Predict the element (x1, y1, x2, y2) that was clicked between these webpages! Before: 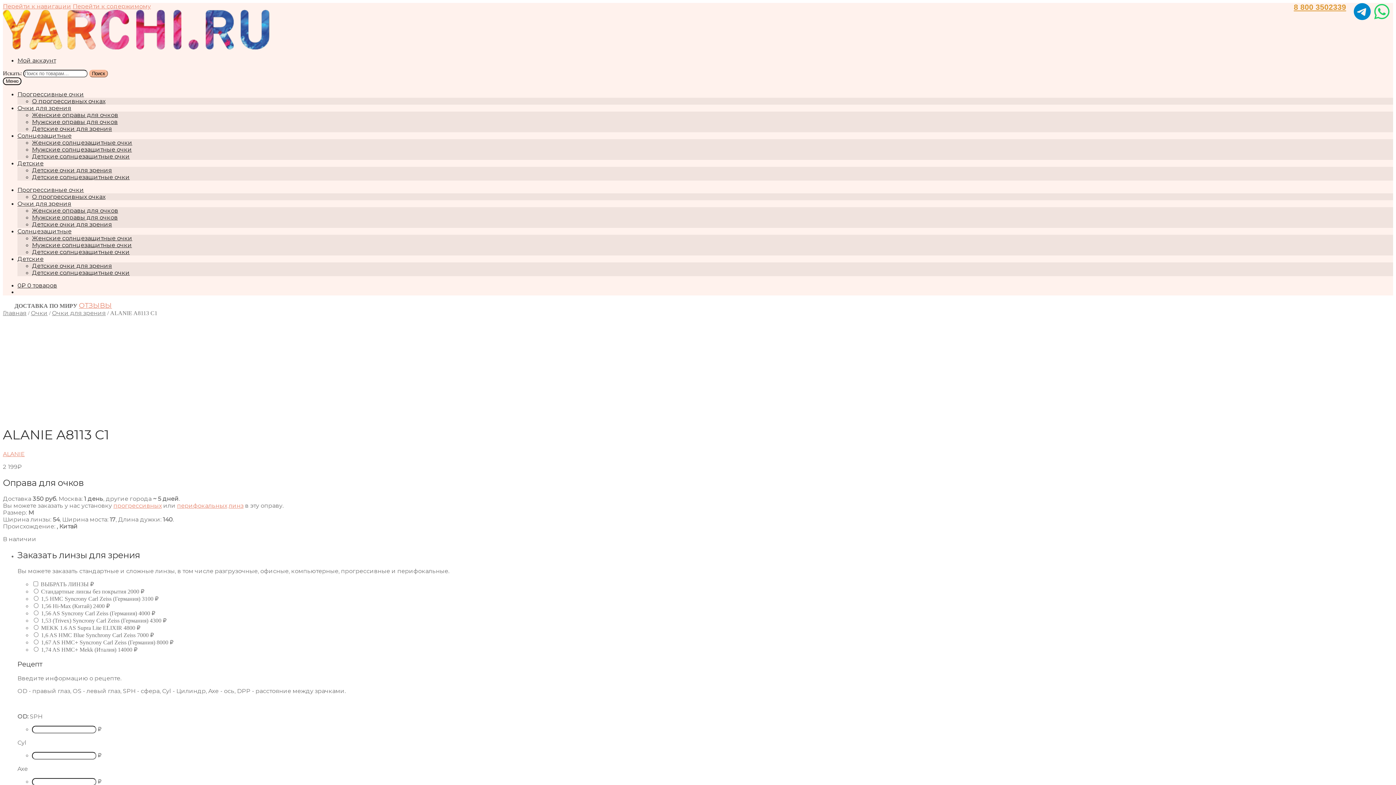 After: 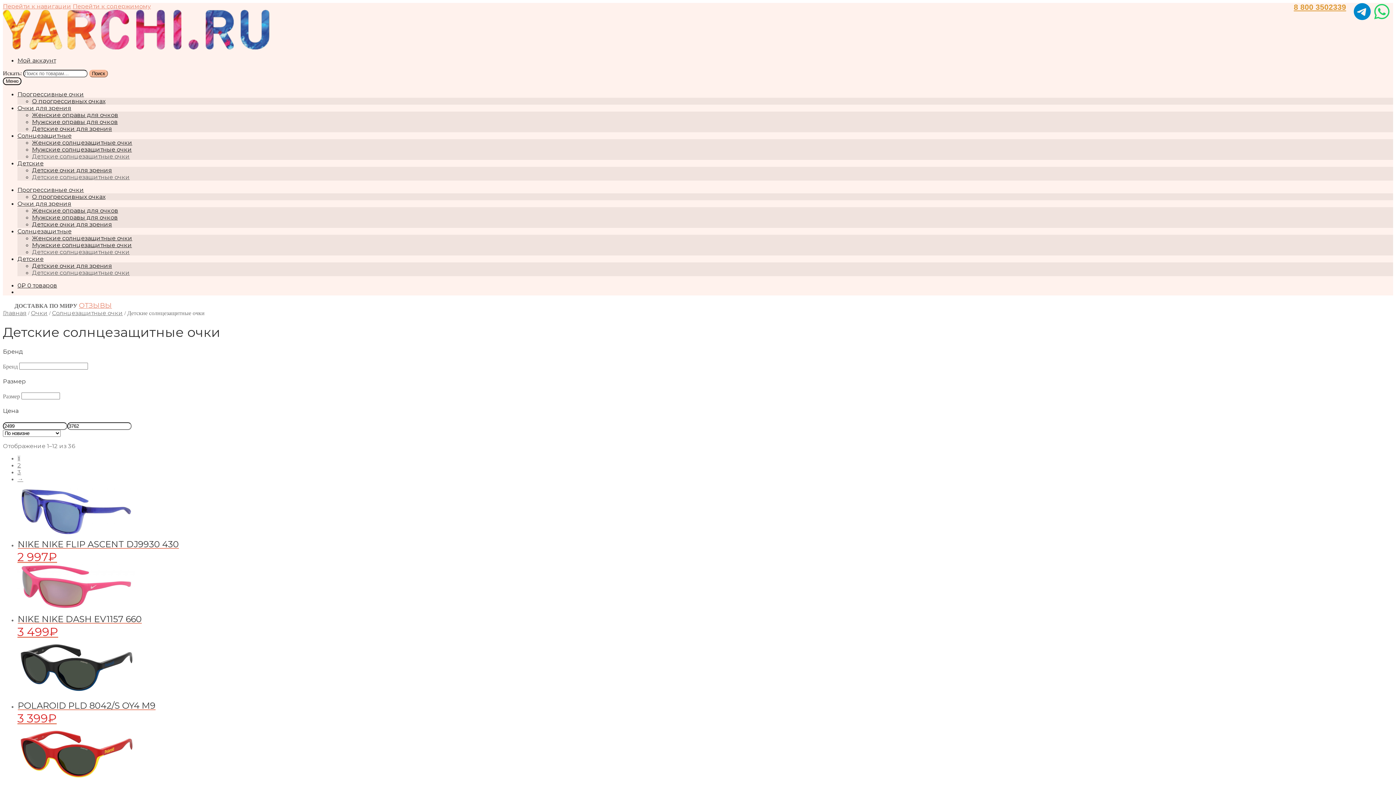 Action: bbox: (32, 153, 129, 160) label: Детские солнцезащитные очки